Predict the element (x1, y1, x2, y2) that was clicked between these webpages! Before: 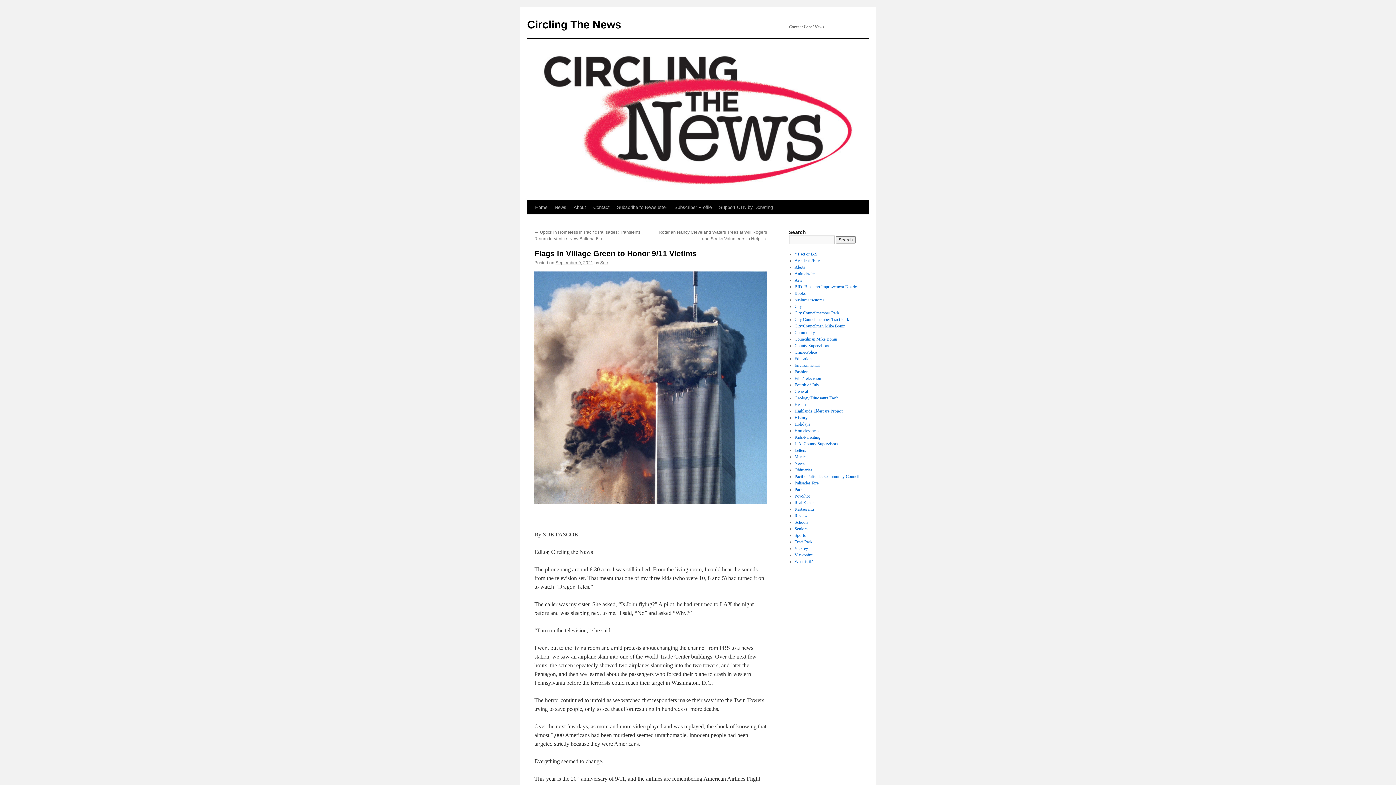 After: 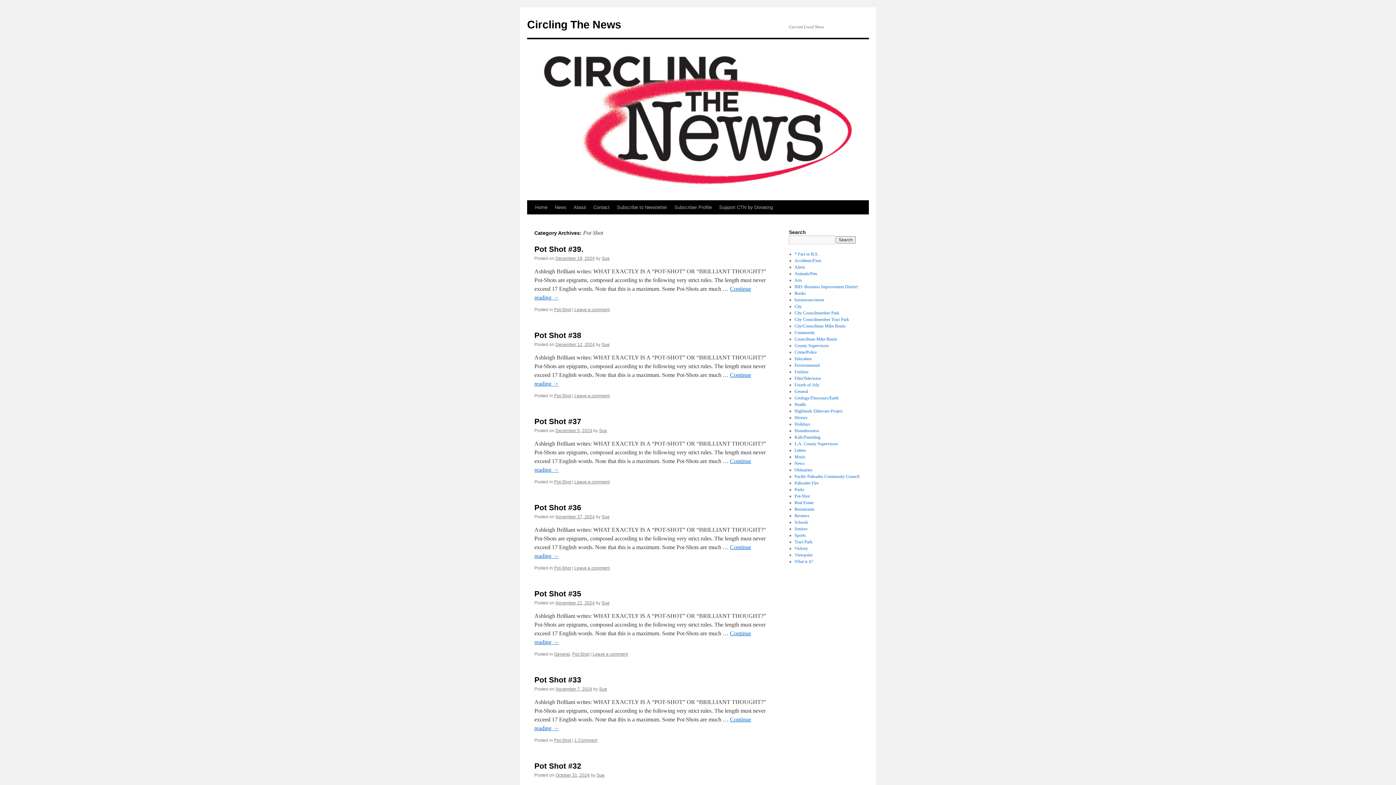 Action: label: Pot-Shot bbox: (794, 493, 810, 498)